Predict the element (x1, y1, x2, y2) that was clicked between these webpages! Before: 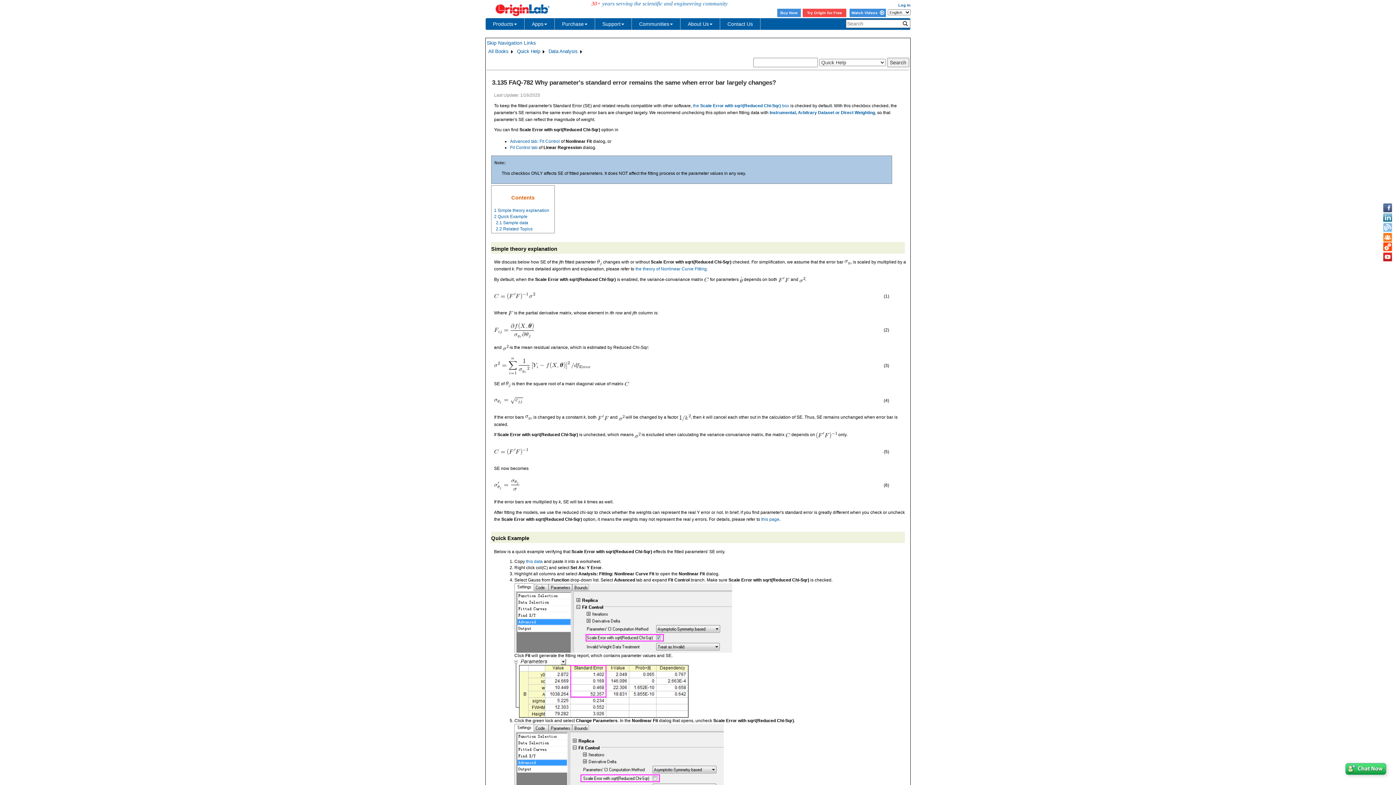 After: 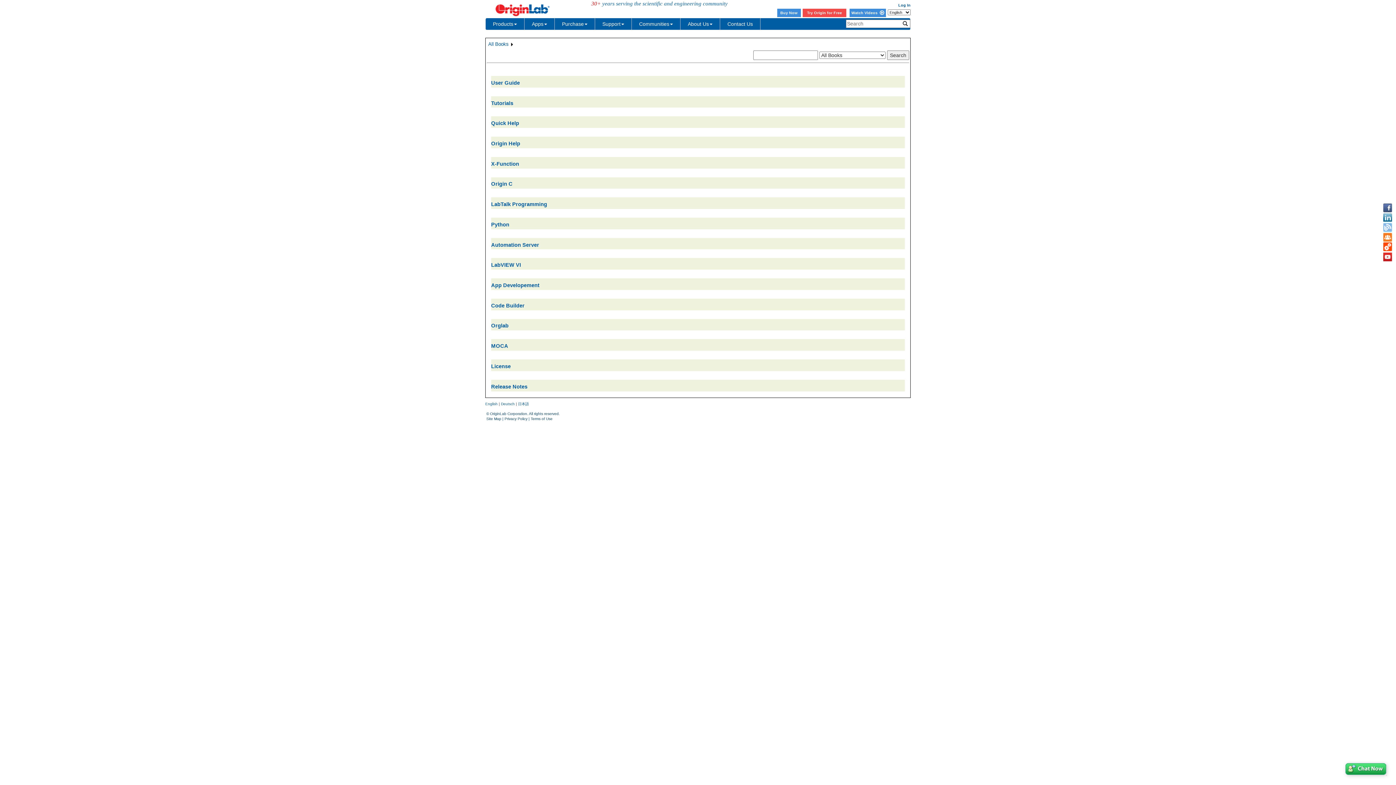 Action: bbox: (487, 47, 509, 55) label: All Books